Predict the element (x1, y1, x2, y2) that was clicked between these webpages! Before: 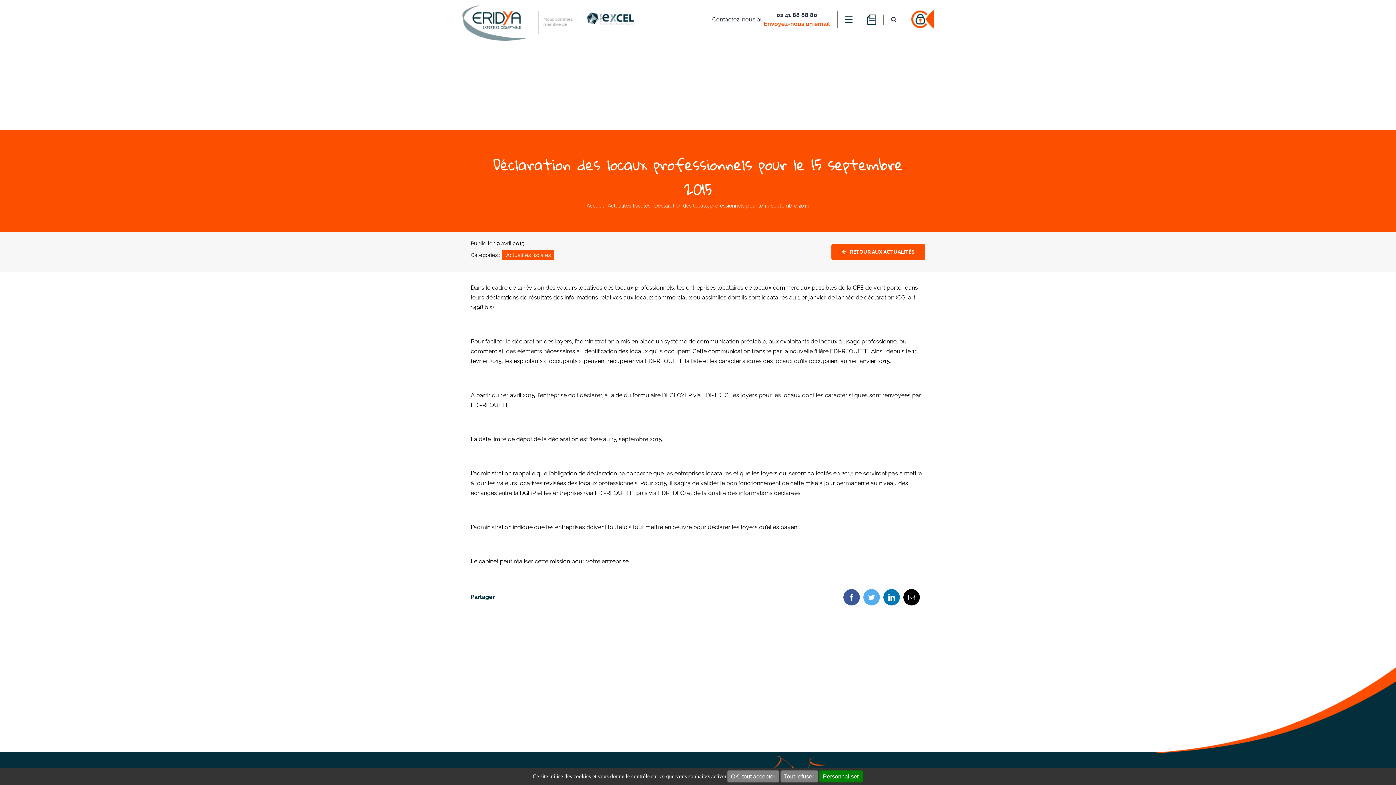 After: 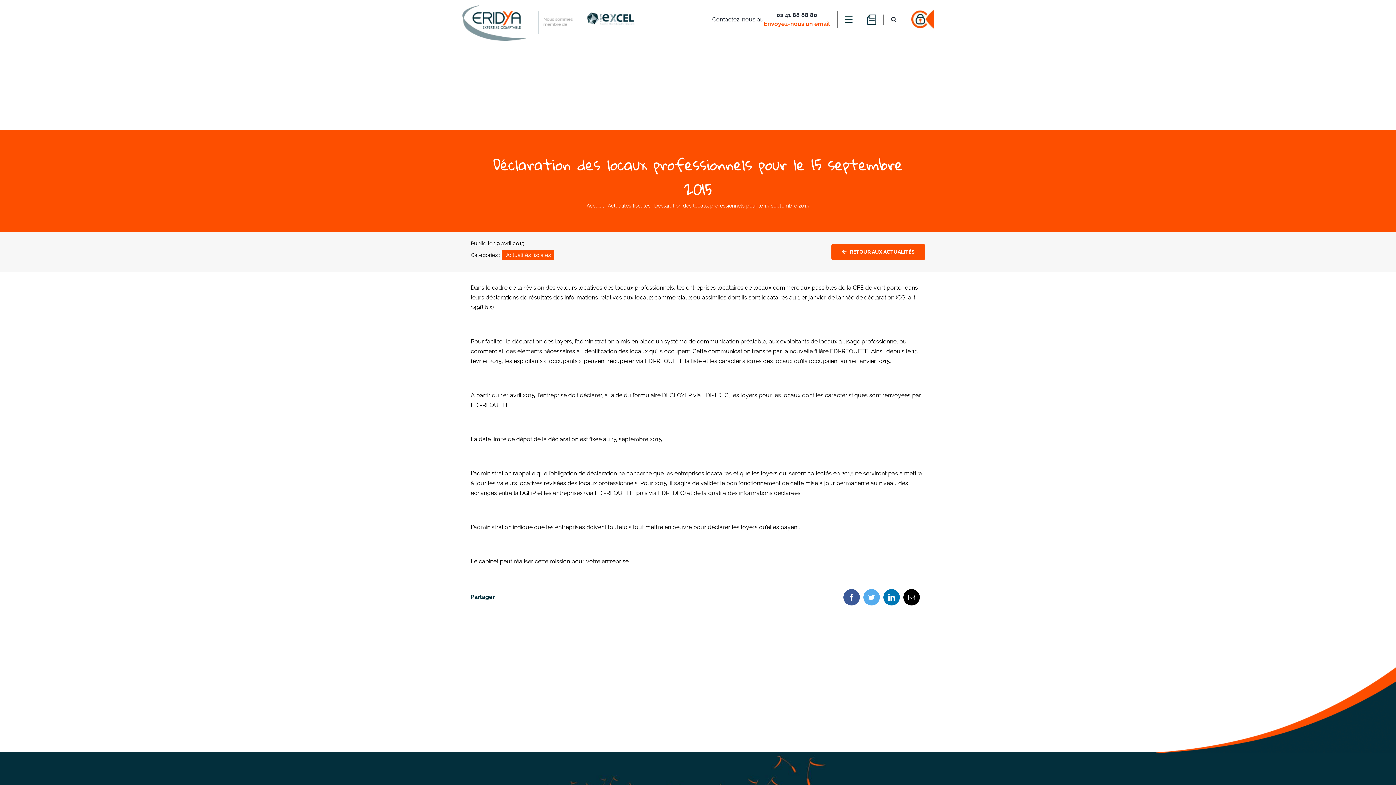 Action: label: OK, tout accepter bbox: (727, 770, 779, 782)